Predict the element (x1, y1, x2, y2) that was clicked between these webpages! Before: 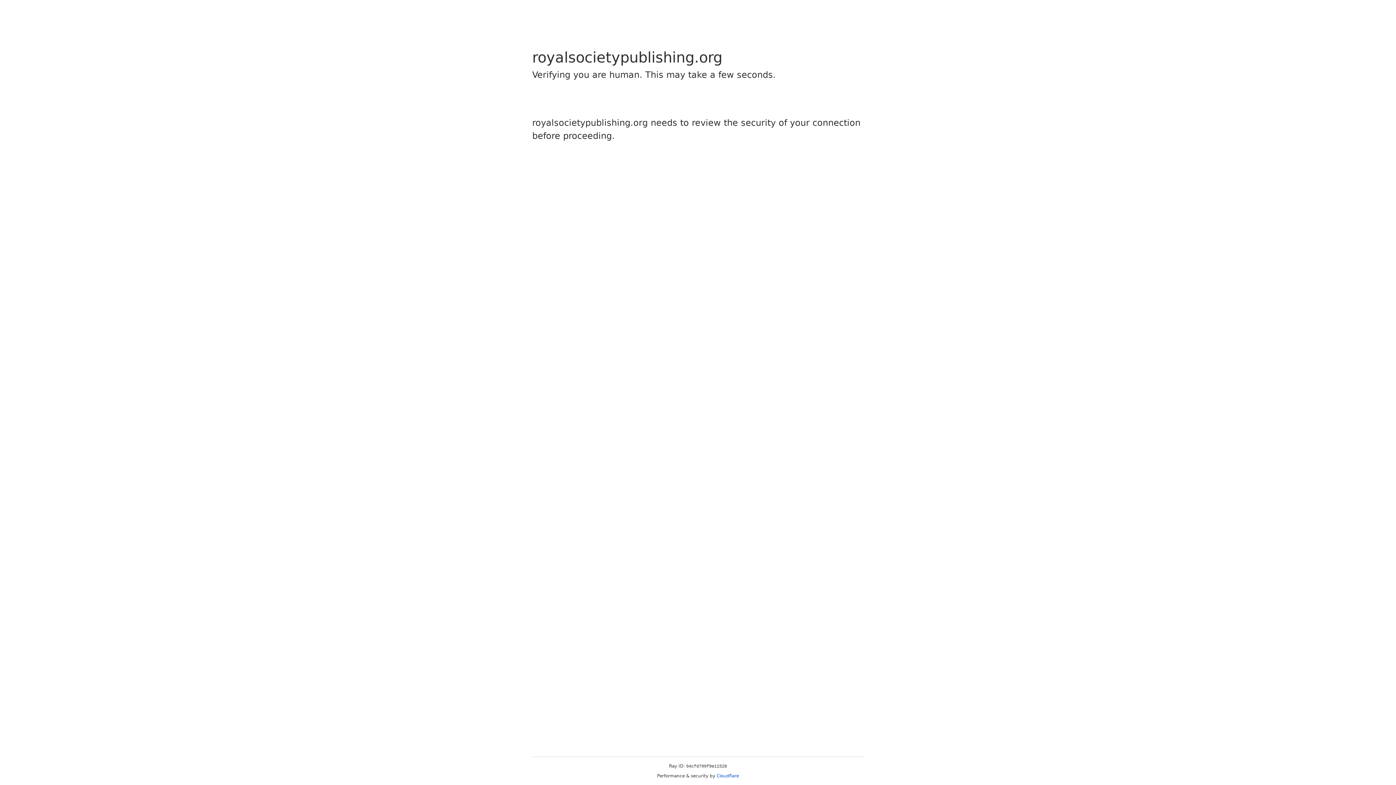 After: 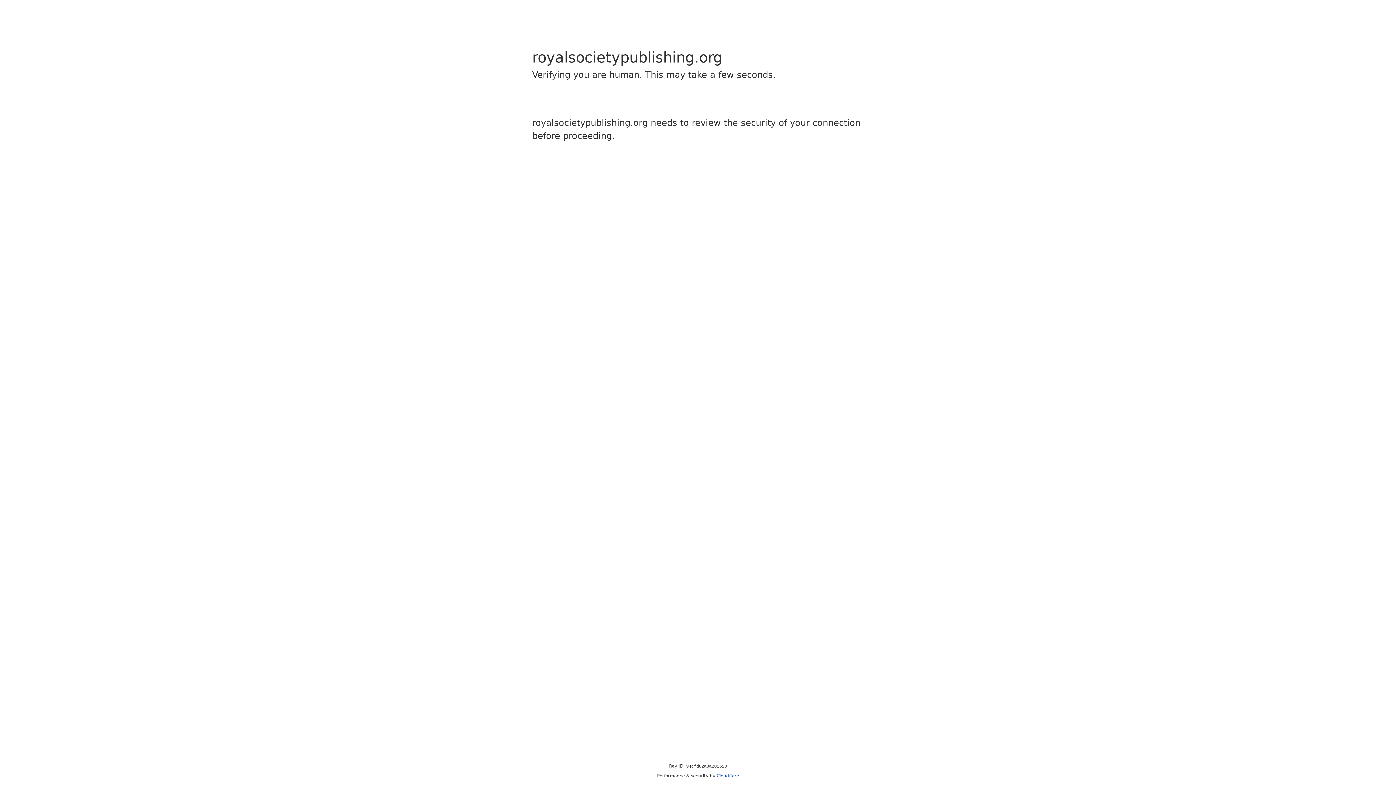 Action: label: Cloudflare bbox: (716, 773, 739, 778)